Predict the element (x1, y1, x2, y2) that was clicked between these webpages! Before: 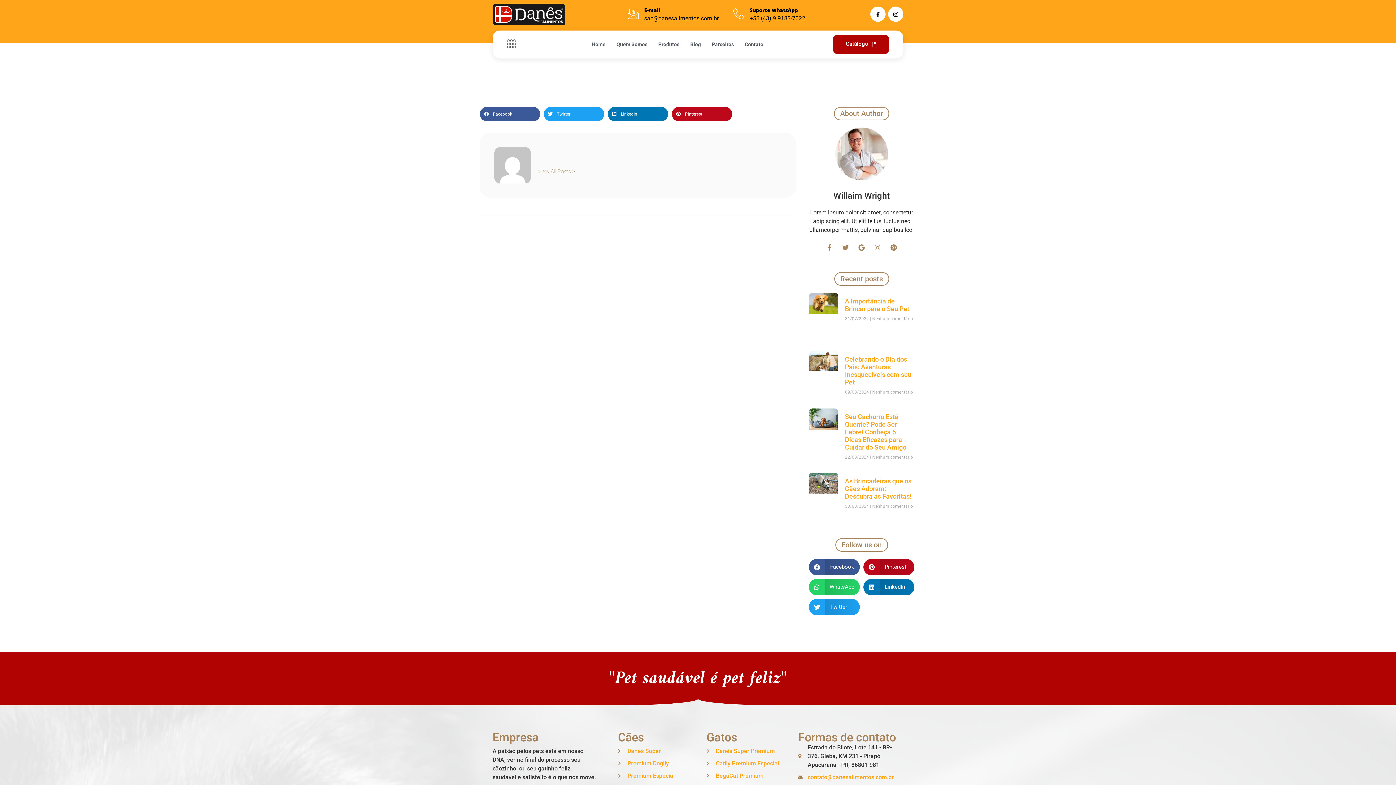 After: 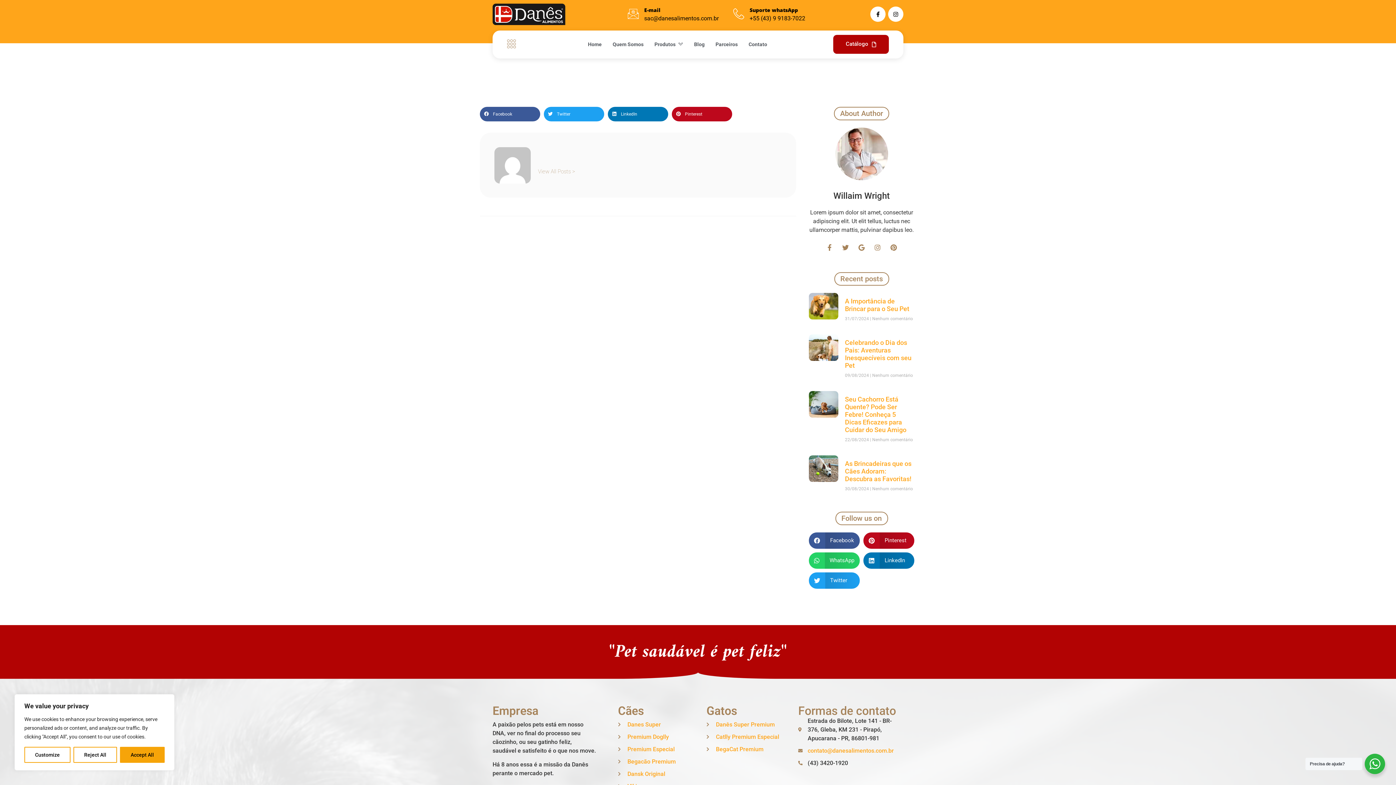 Action: bbox: (507, 36, 519, 52) label: Off Canvas Button